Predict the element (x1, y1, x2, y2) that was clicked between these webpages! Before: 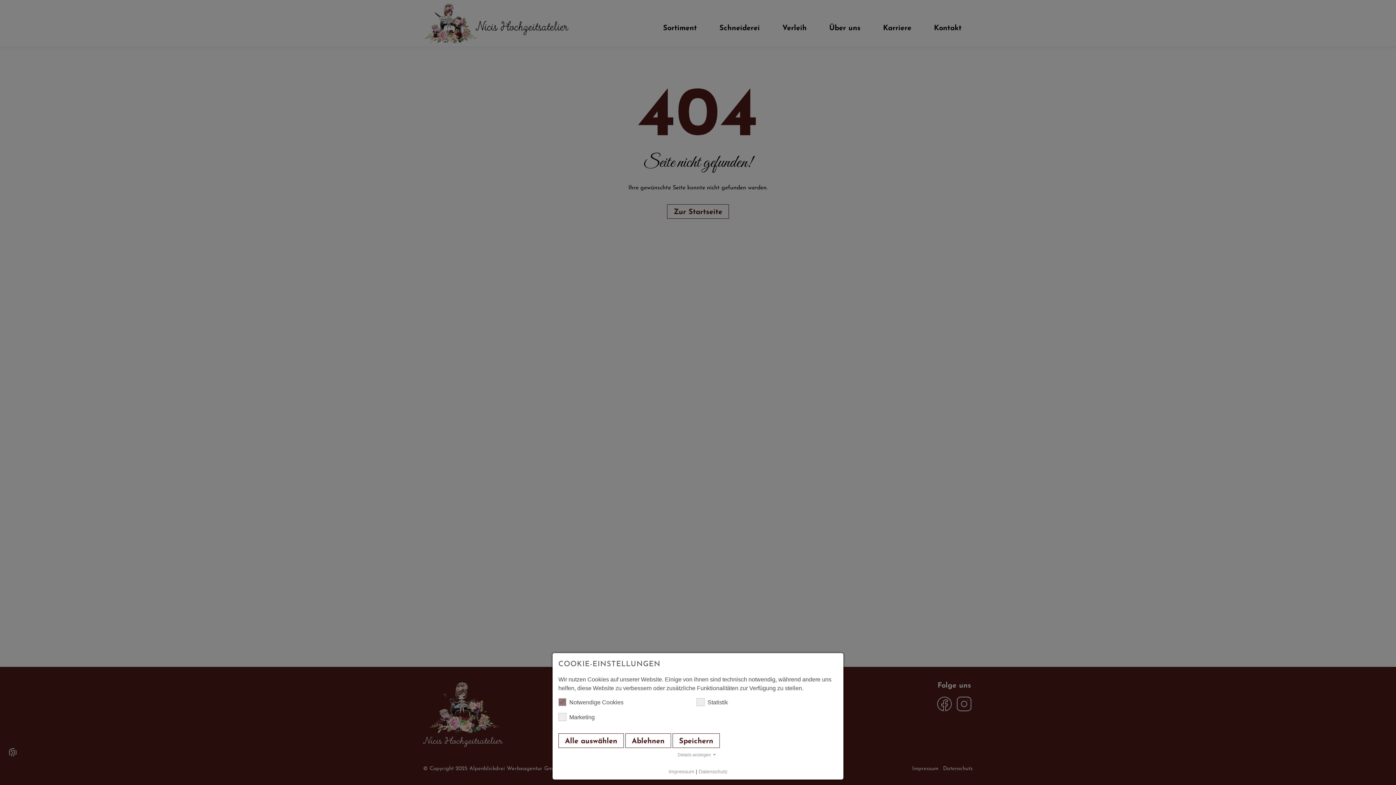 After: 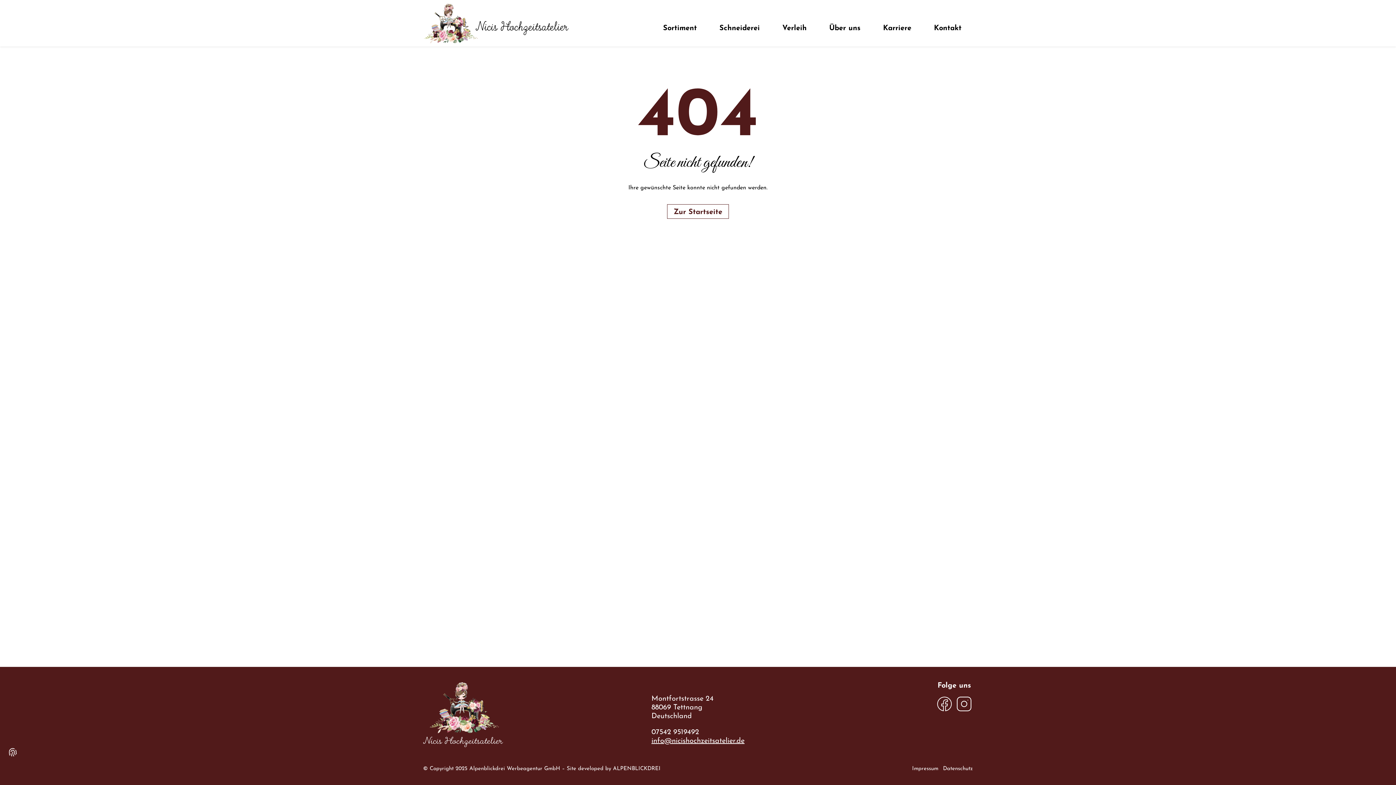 Action: bbox: (672, 733, 720, 748) label: Speichern